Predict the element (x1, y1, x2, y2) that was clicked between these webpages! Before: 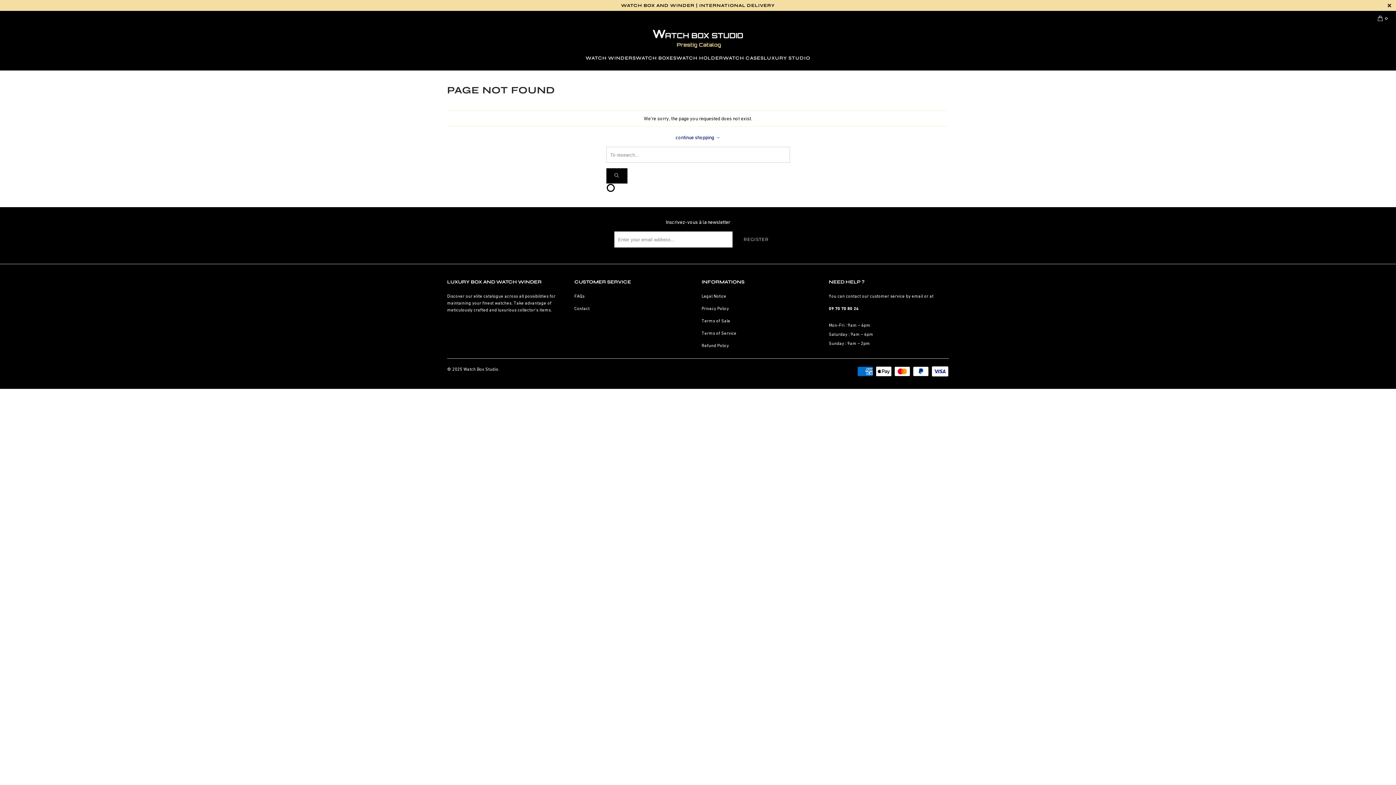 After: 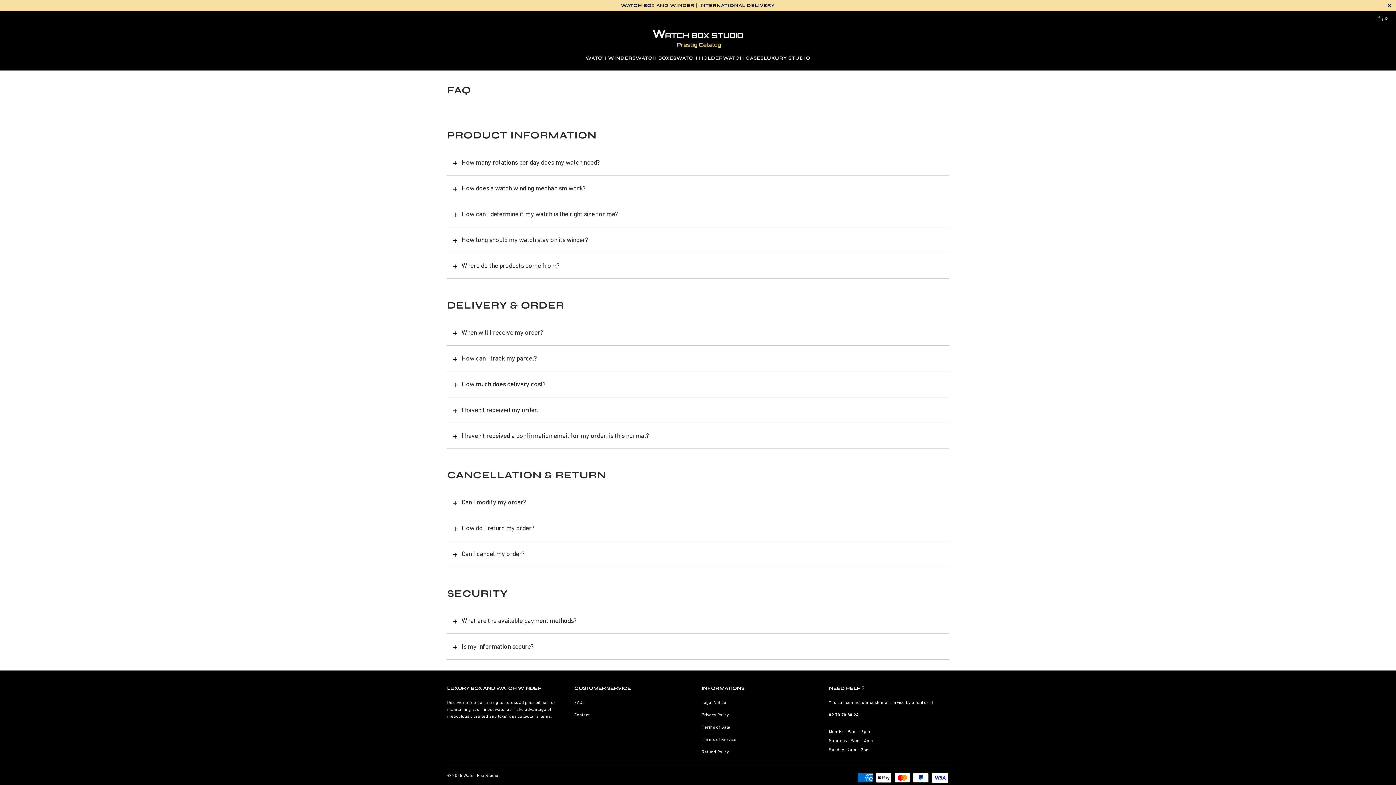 Action: bbox: (574, 293, 584, 299) label: FAQs